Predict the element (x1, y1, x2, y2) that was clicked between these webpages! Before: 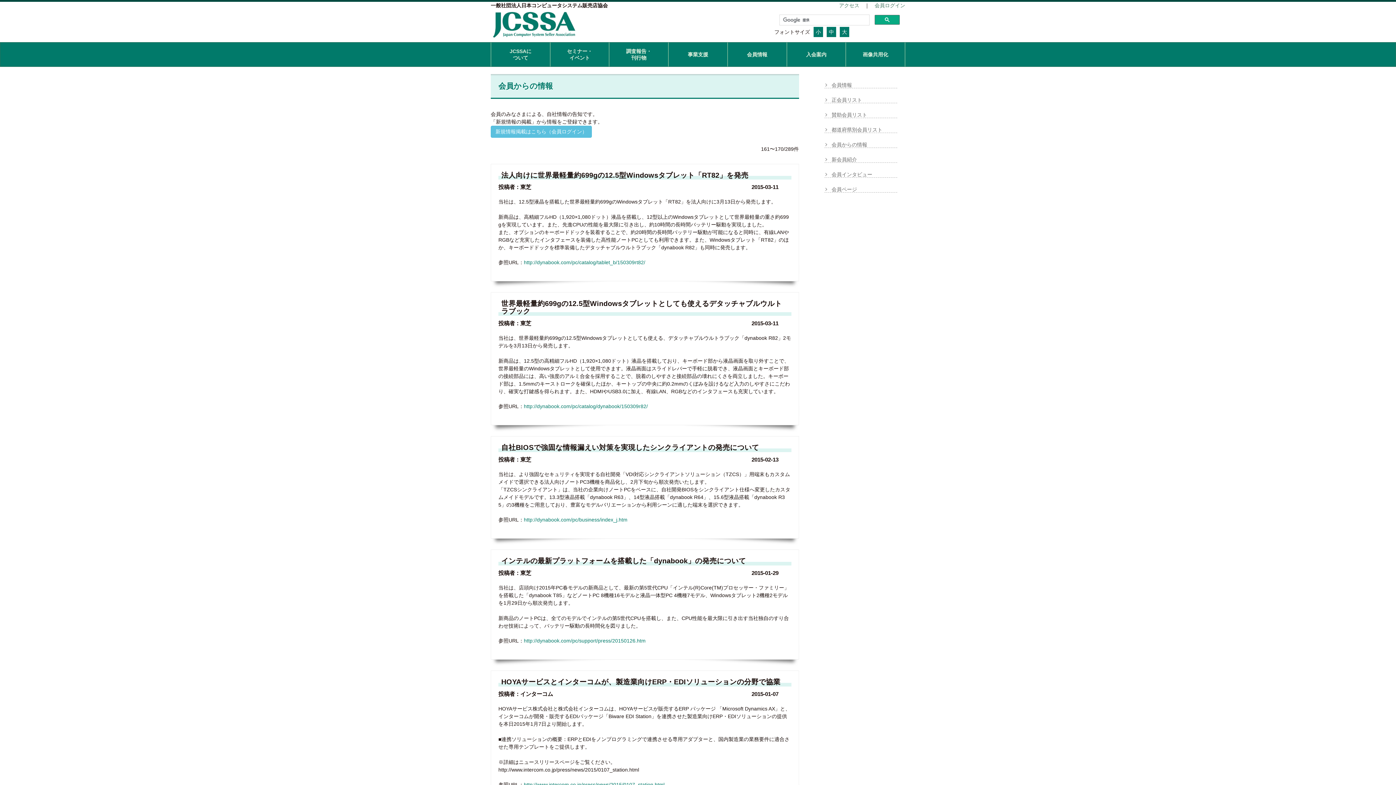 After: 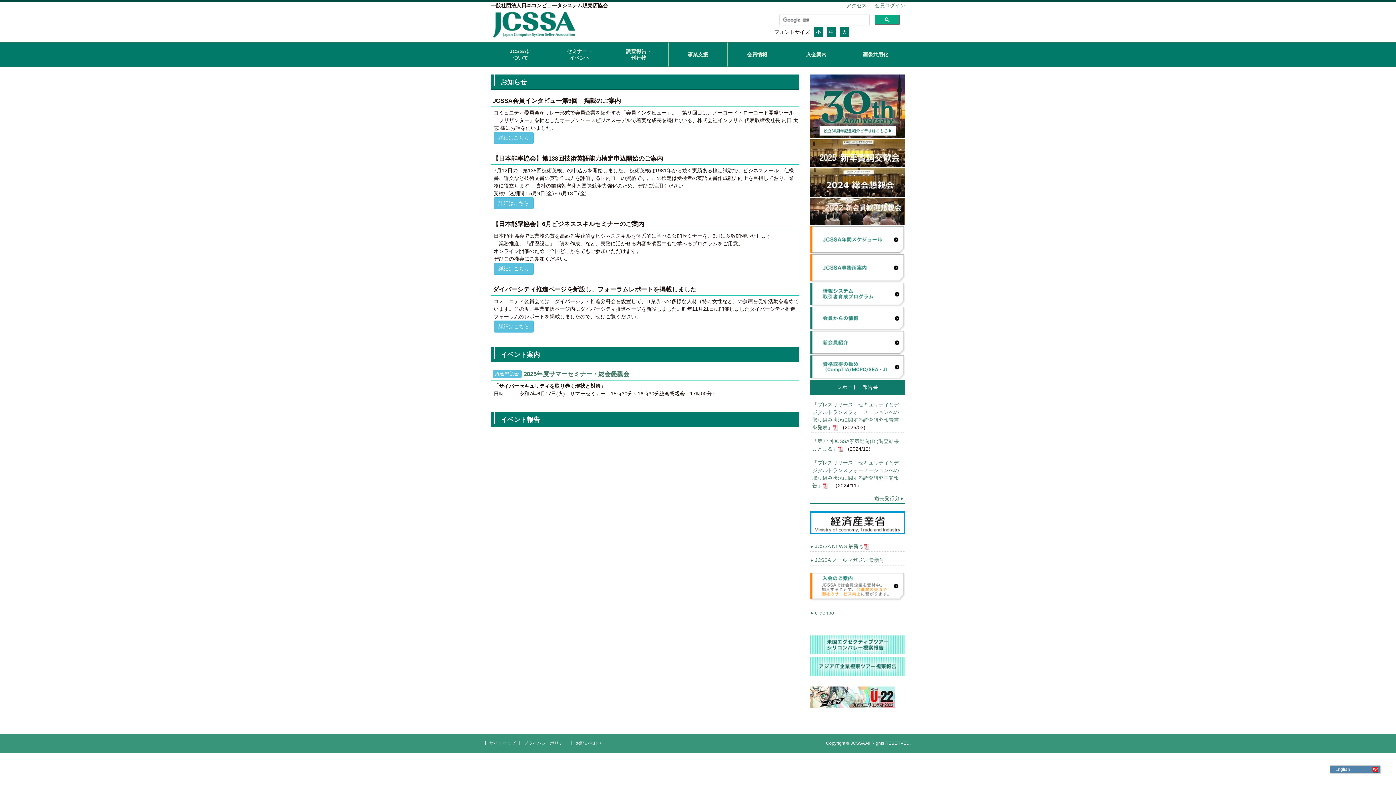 Action: bbox: (490, 21, 577, 26)